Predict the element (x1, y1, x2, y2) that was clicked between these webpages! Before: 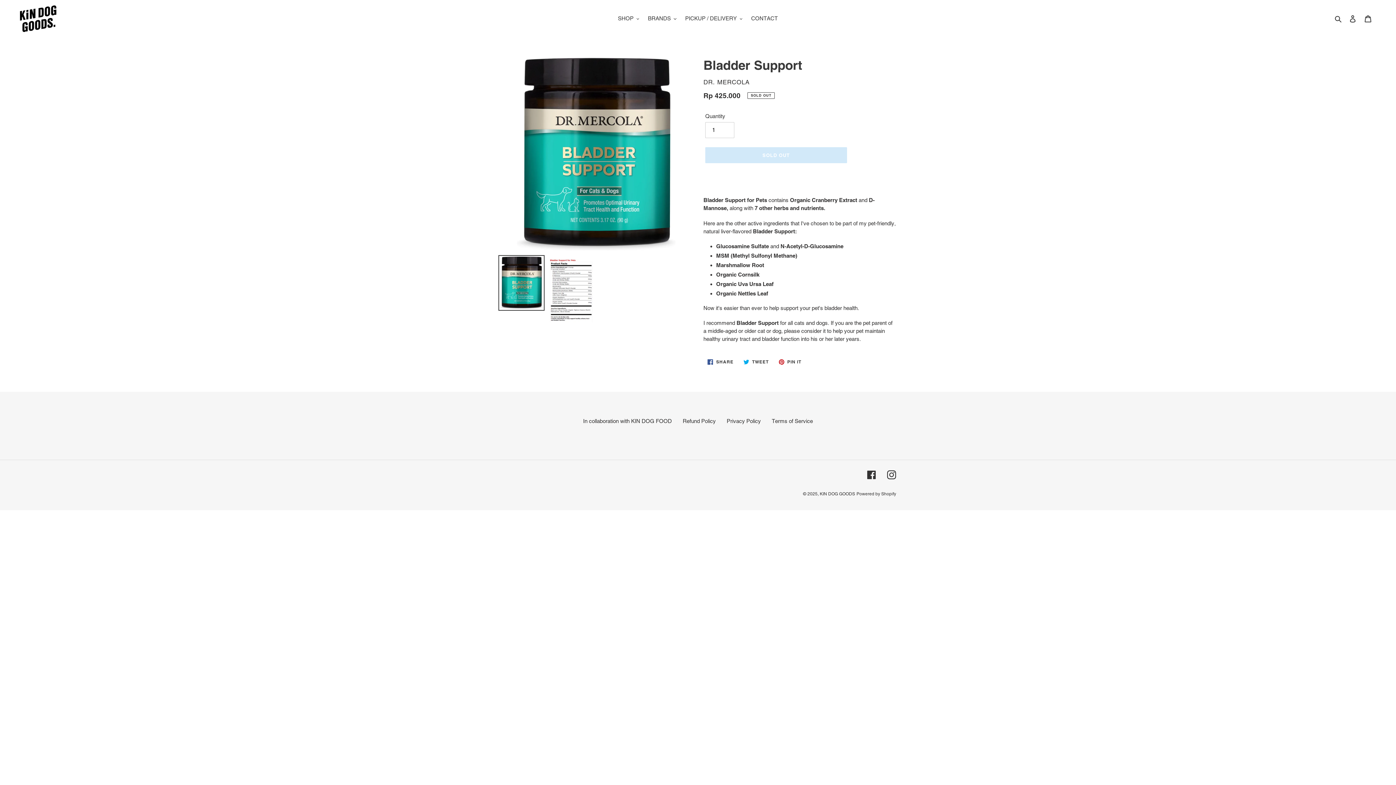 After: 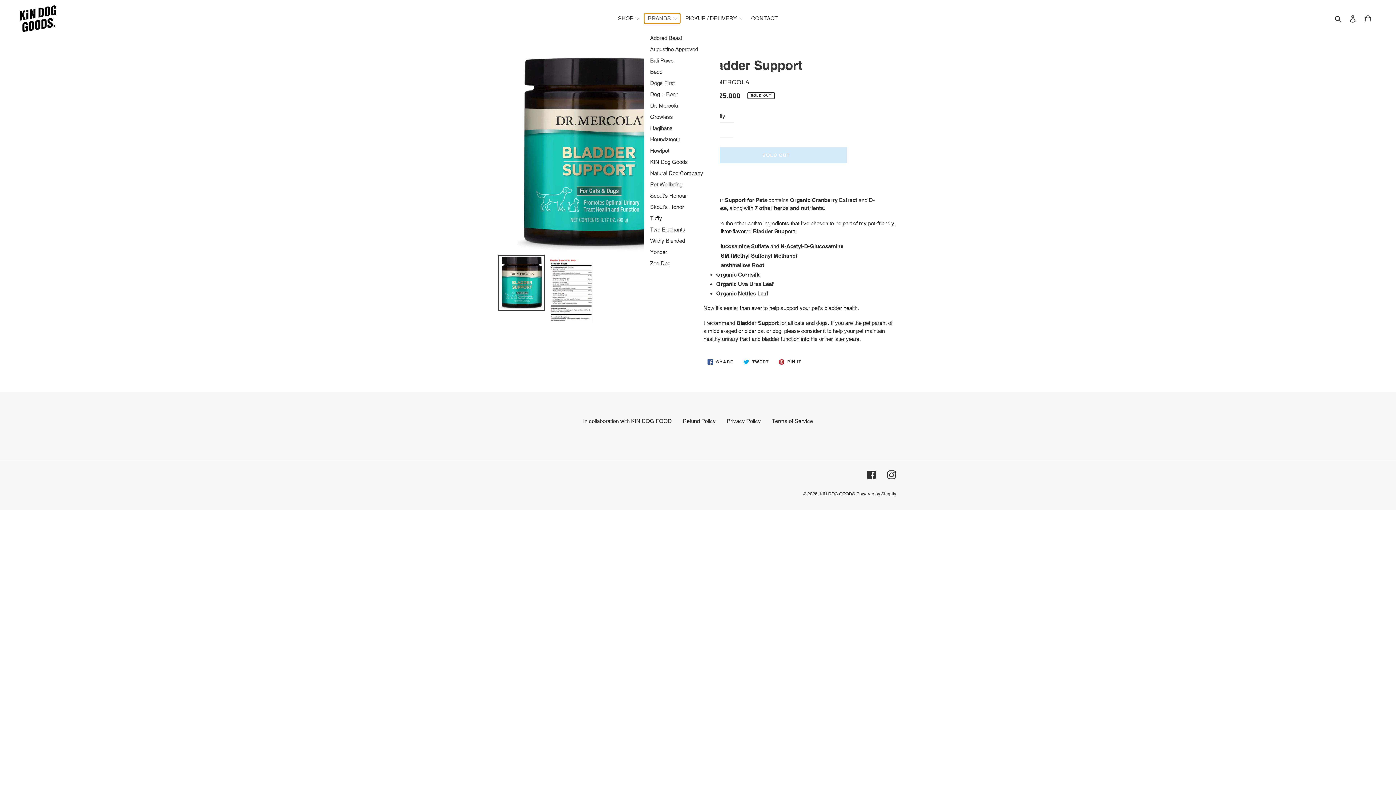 Action: bbox: (644, 13, 680, 23) label: BRANDS